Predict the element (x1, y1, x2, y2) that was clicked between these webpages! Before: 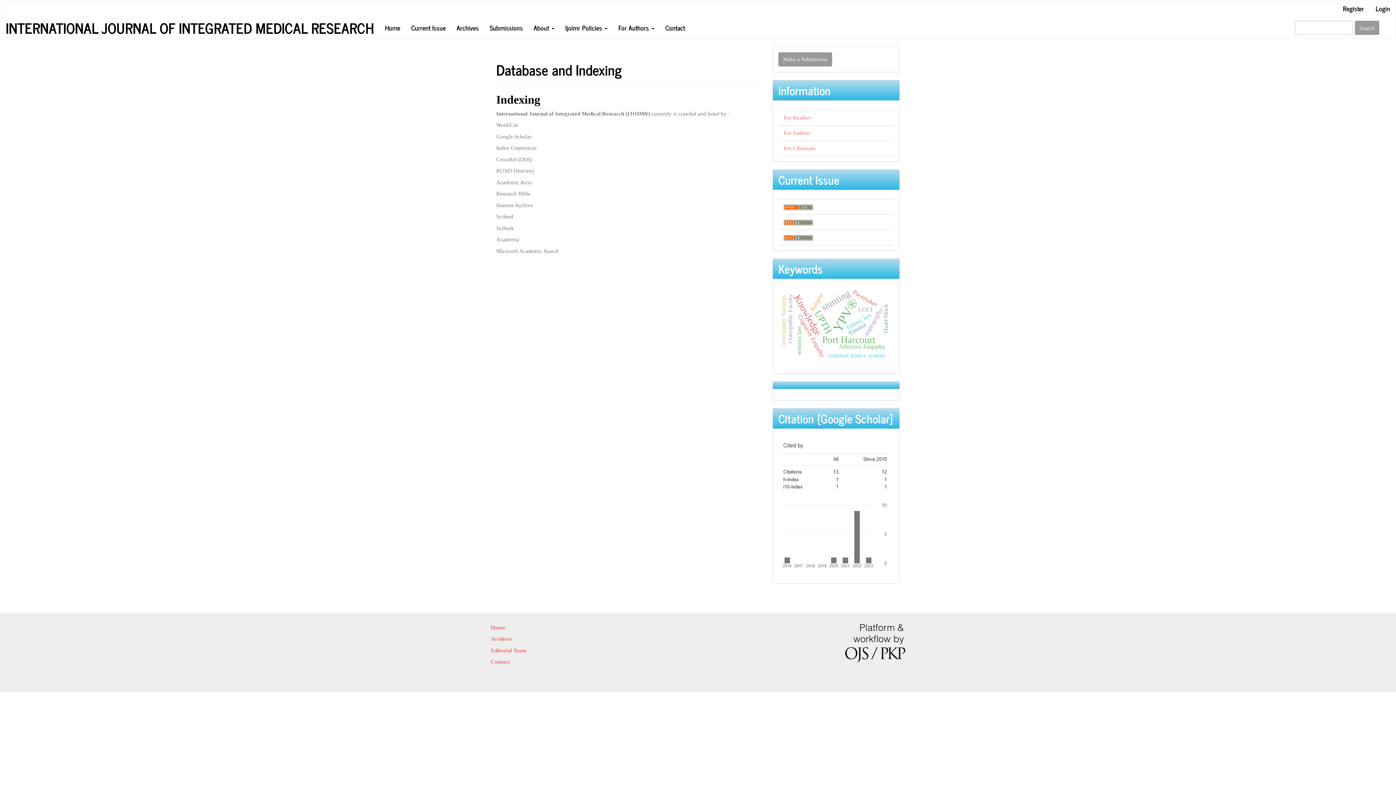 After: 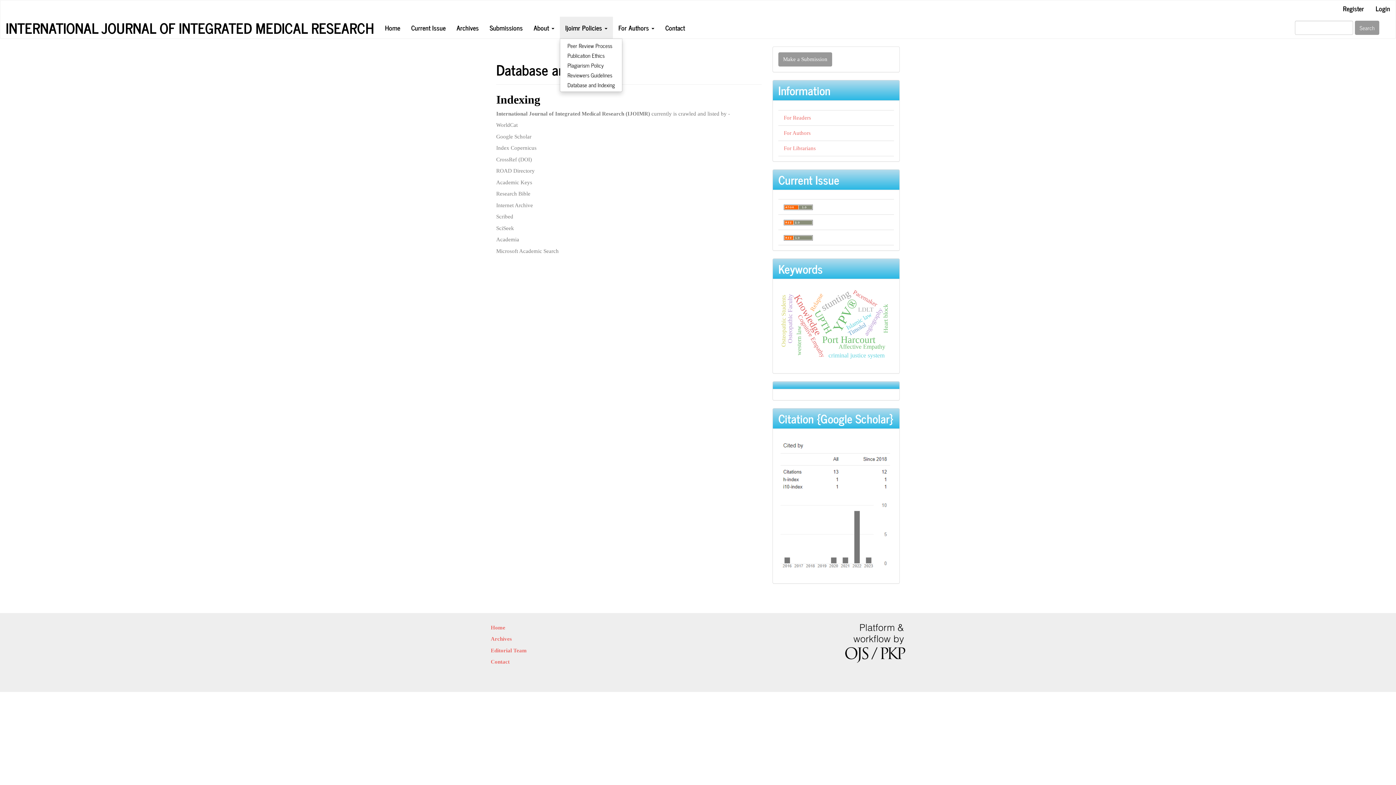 Action: label: Ijoimr Policies  bbox: (560, 16, 613, 38)